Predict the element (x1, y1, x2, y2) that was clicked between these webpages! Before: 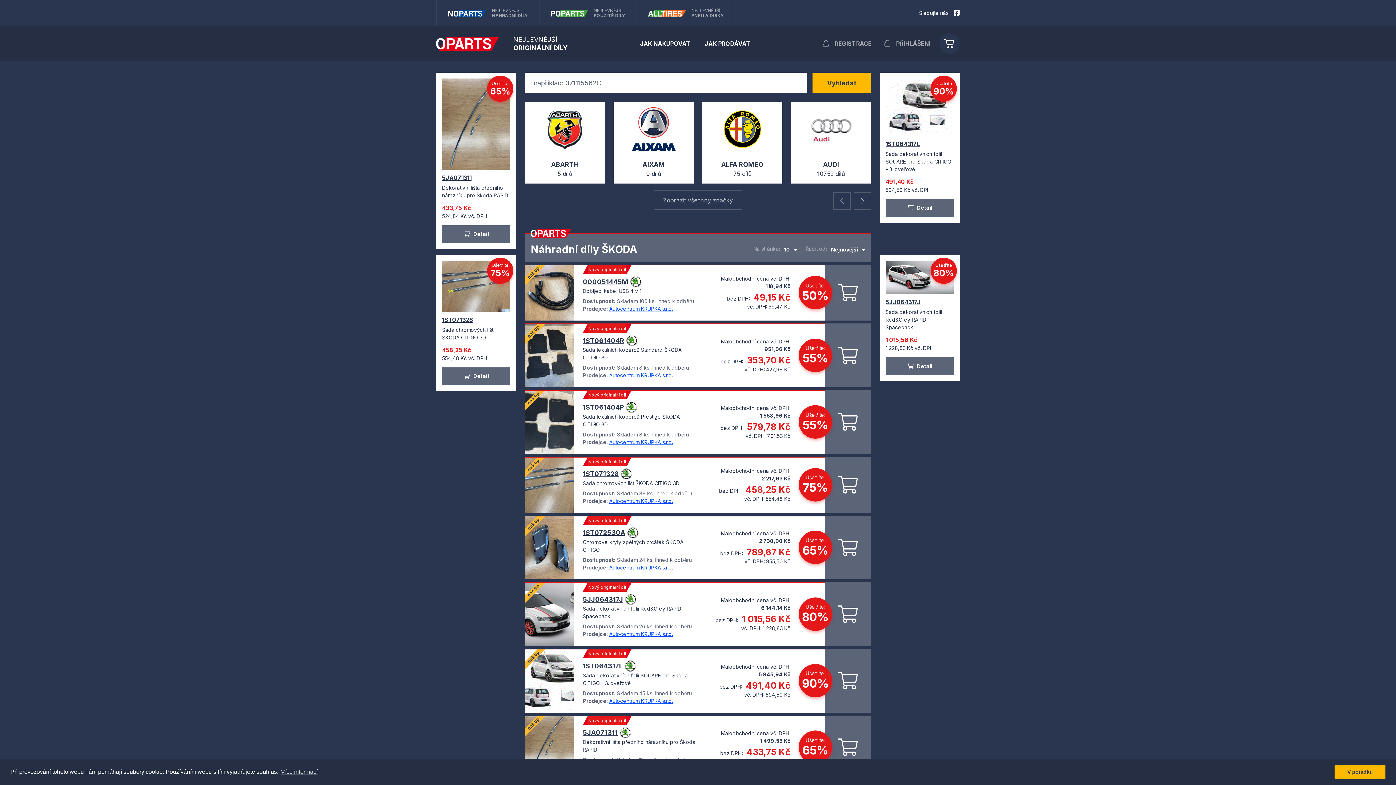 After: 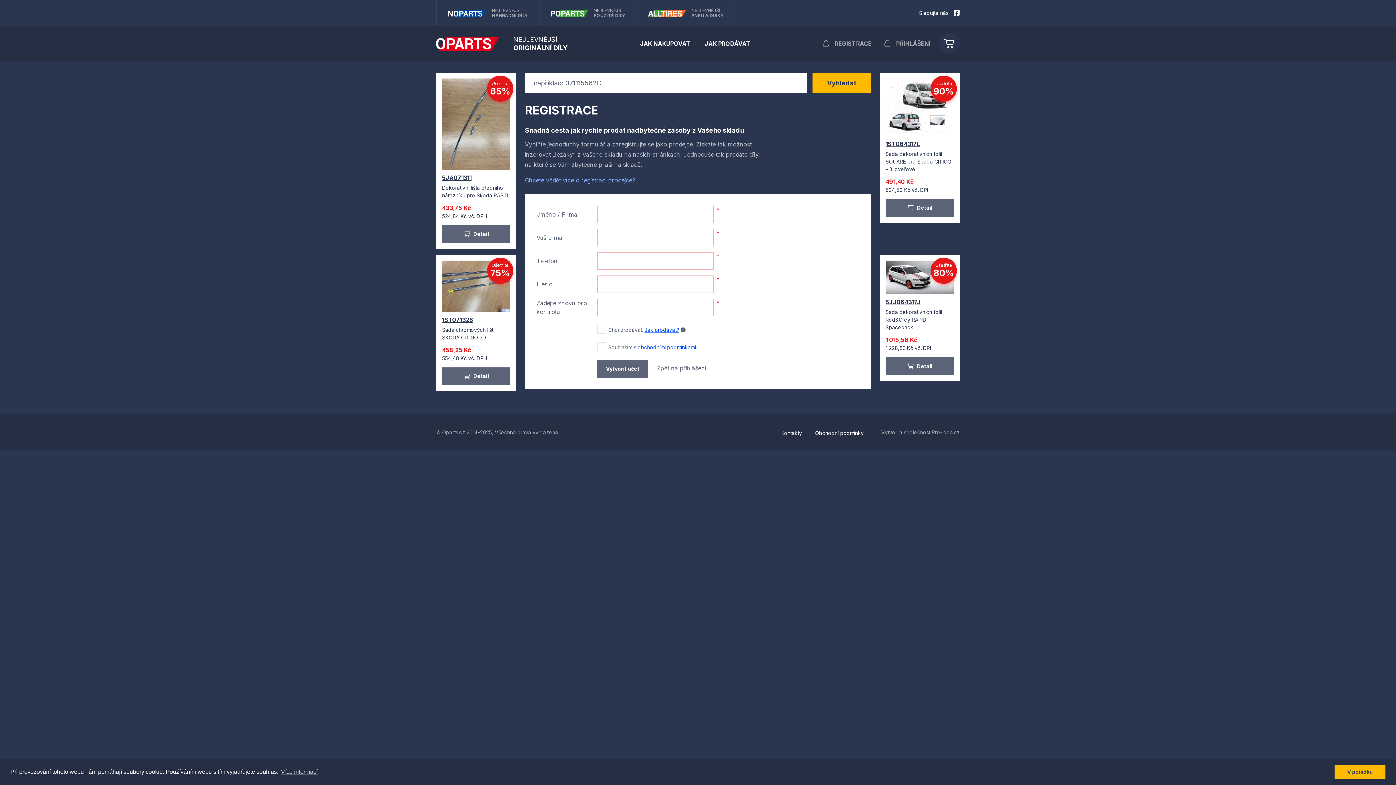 Action: label:  REGISTRACE  bbox: (823, 40, 873, 47)